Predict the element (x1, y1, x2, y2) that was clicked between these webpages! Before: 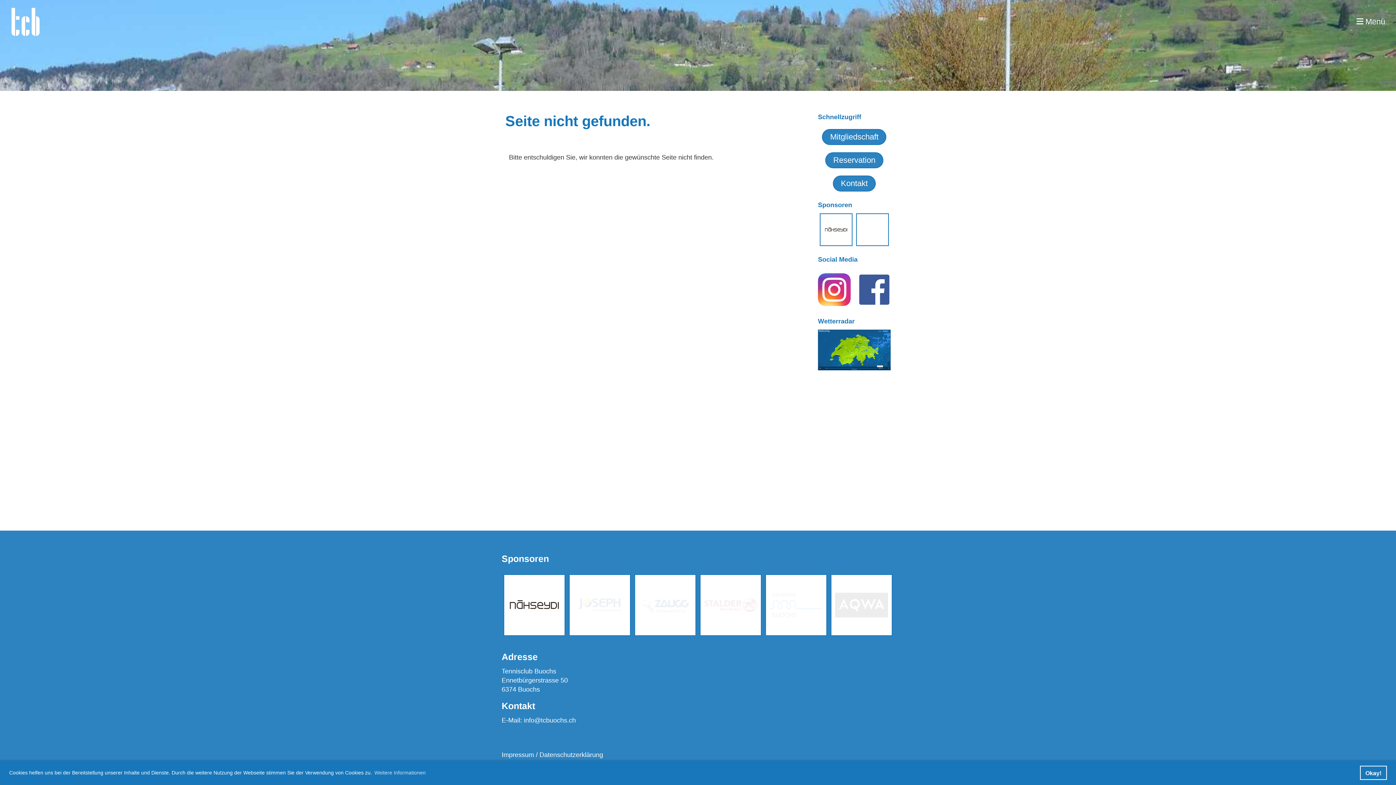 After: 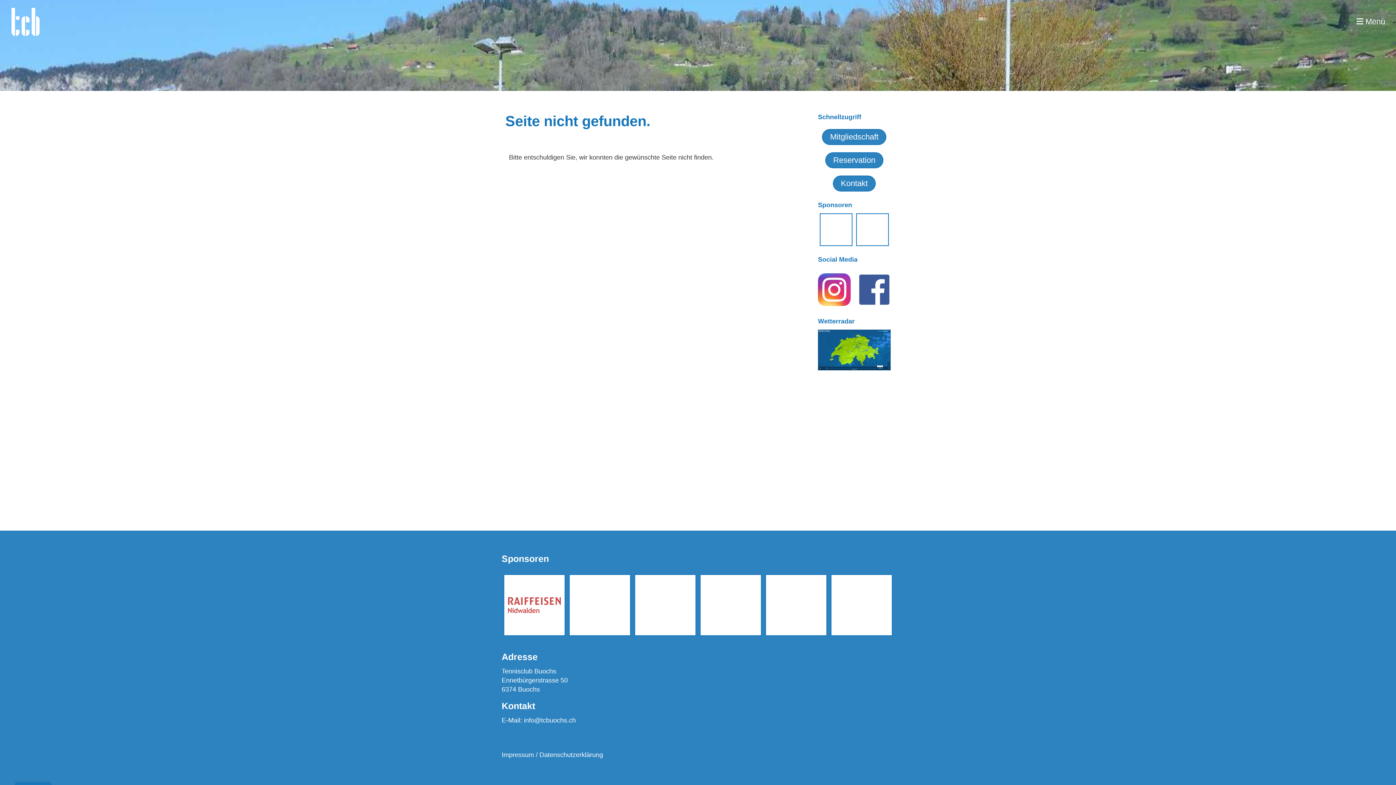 Action: label: dismiss cookie message bbox: (1360, 766, 1387, 780)